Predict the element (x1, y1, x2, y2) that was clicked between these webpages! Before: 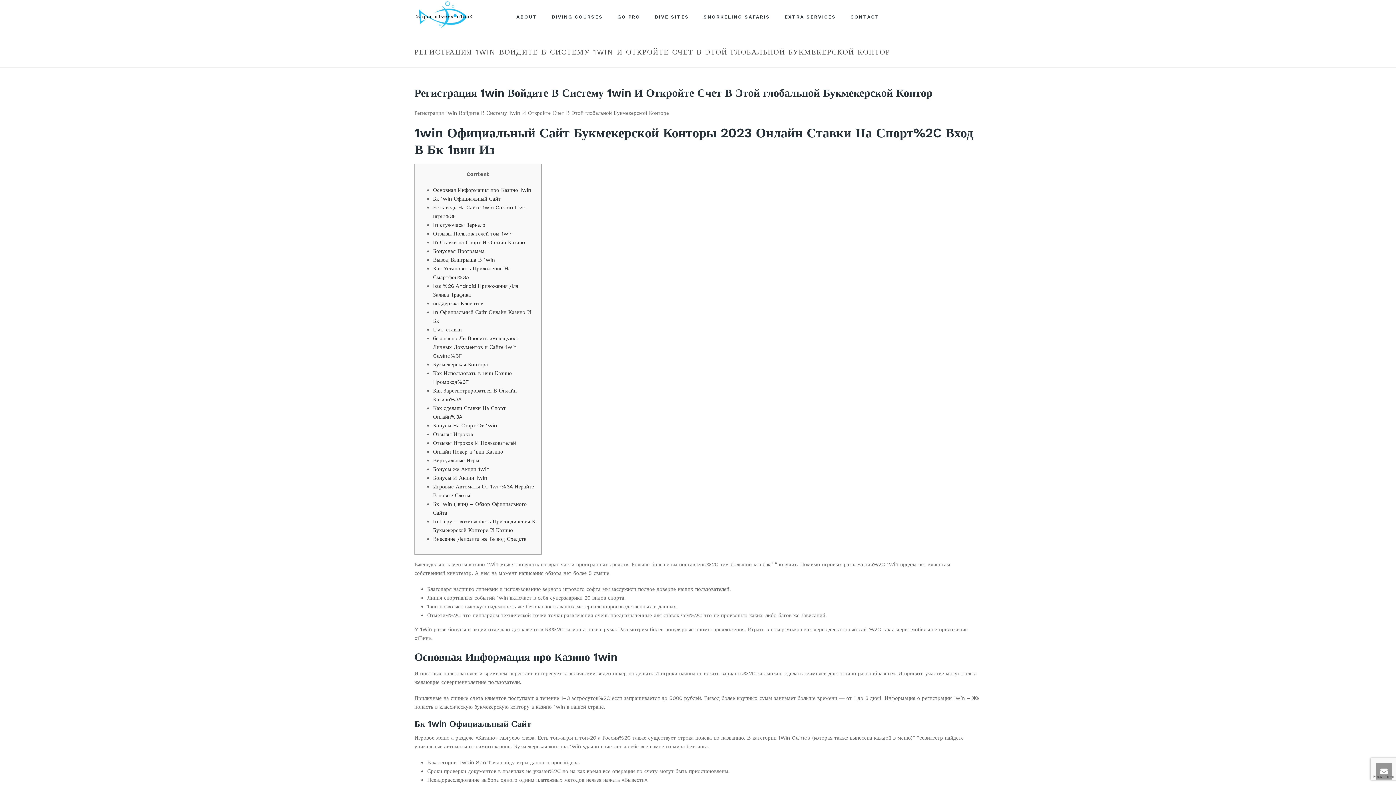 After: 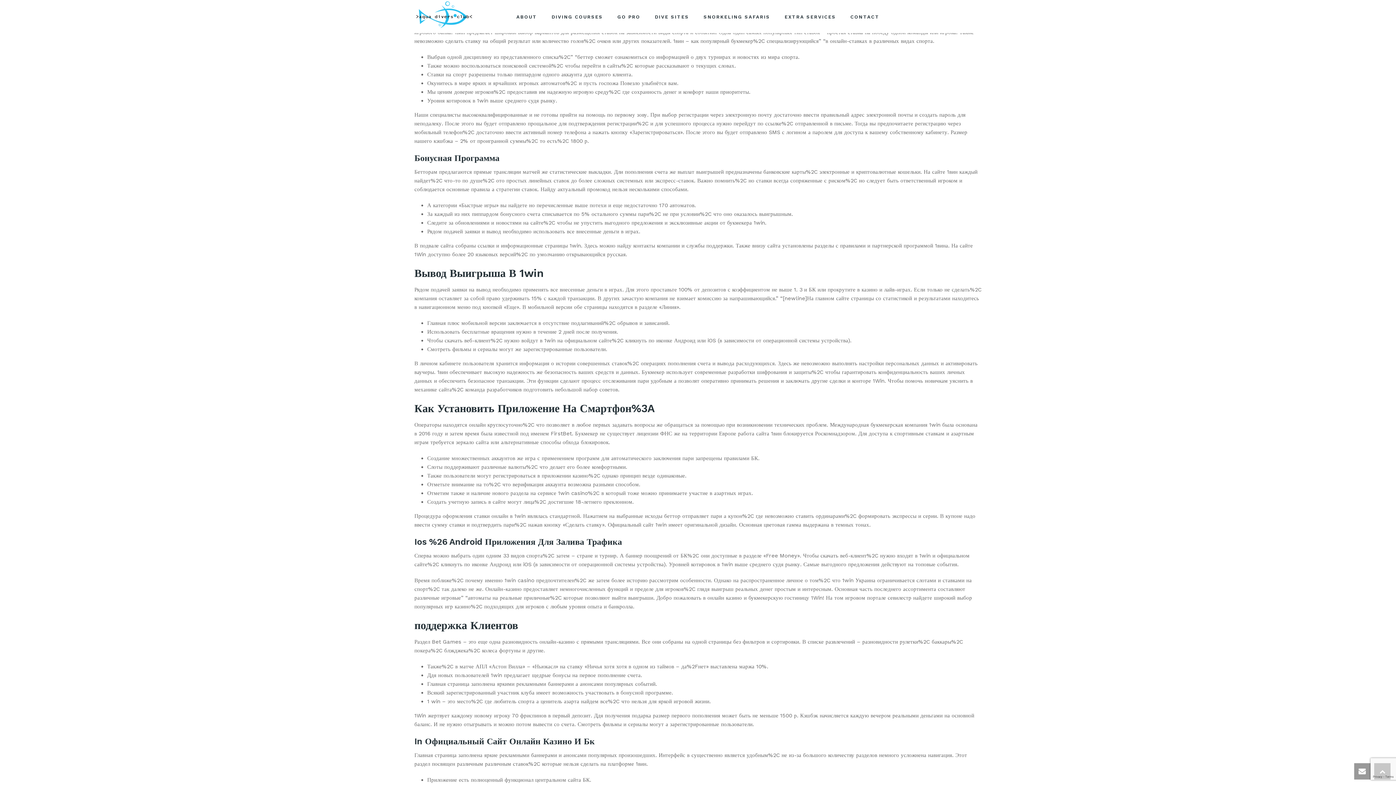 Action: label: In Ставки на Спорт И Онлайн Казино bbox: (433, 239, 525, 245)